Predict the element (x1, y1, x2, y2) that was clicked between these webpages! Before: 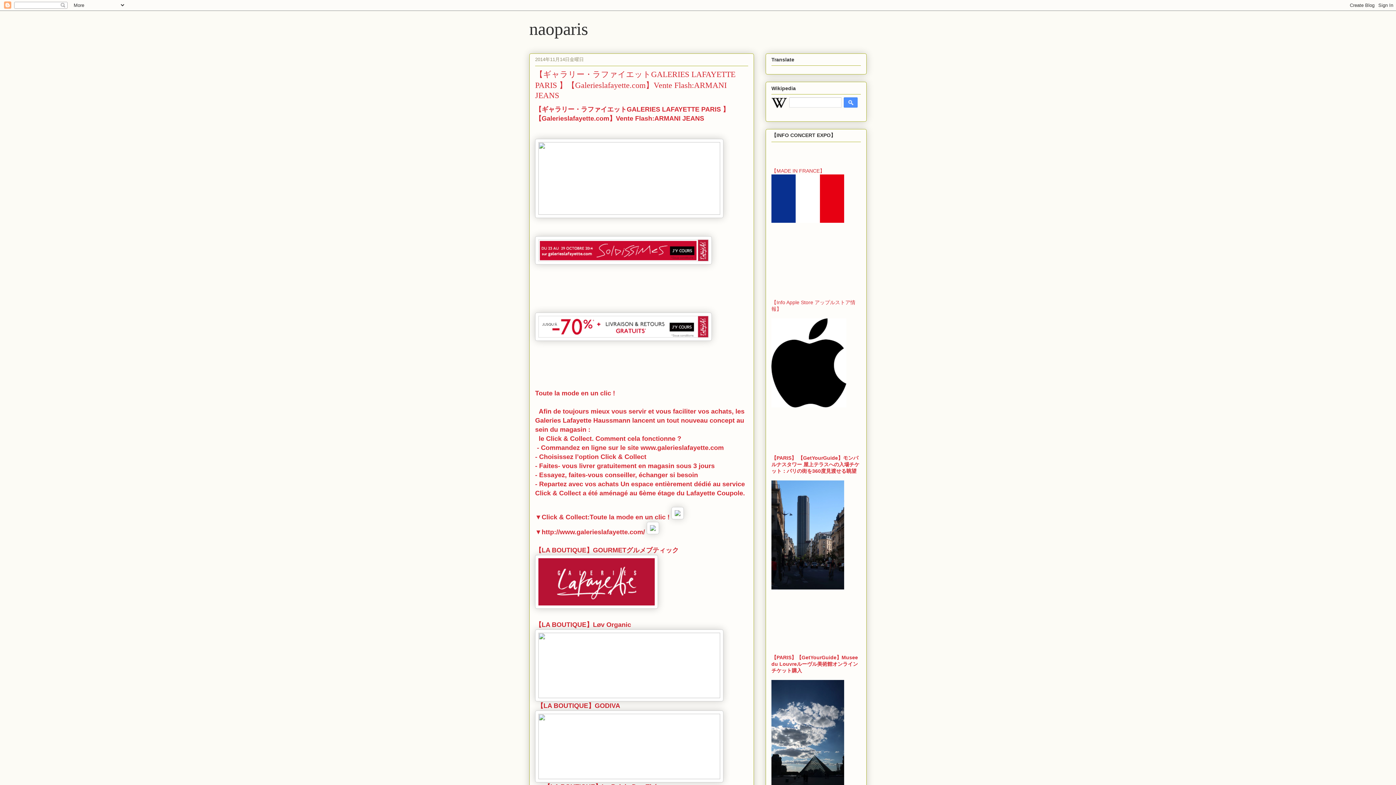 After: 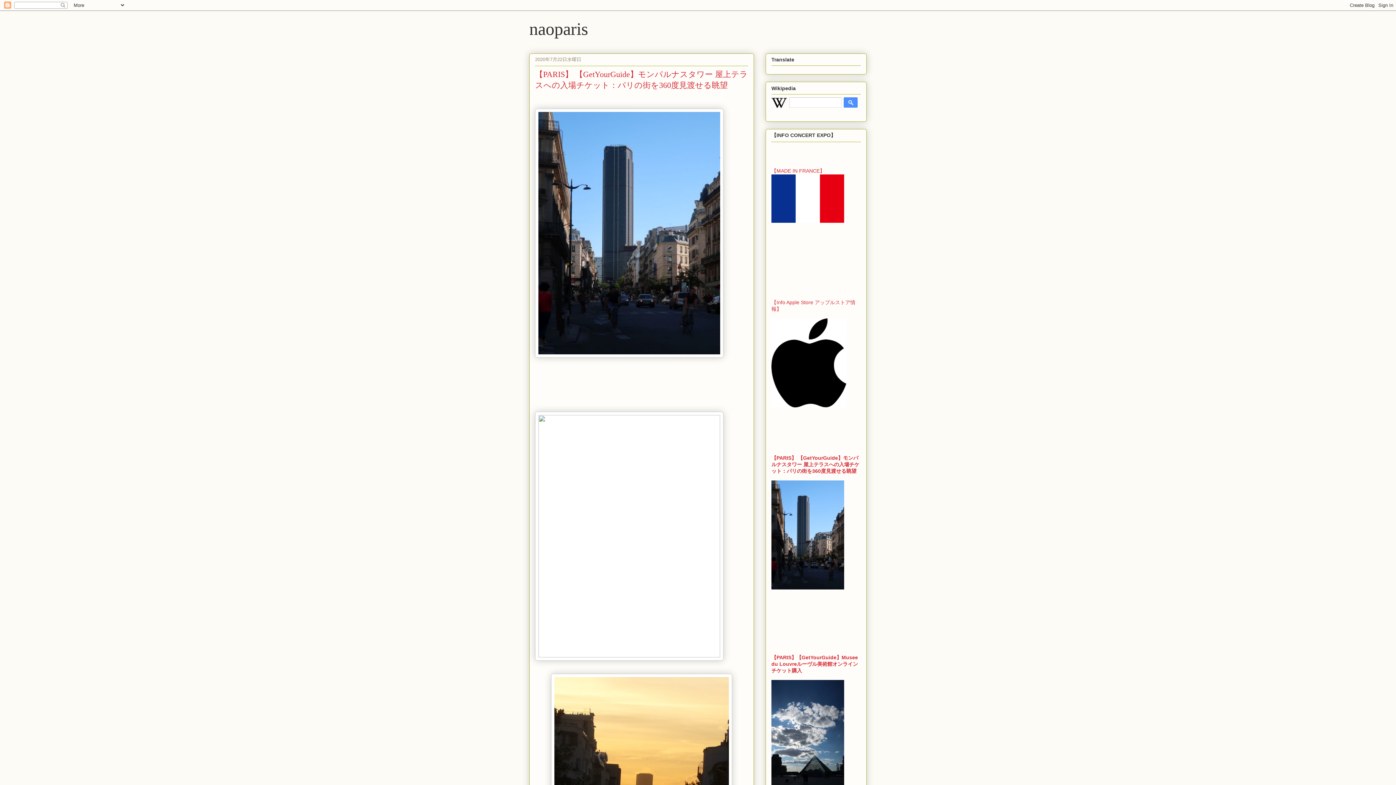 Action: bbox: (771, 455, 859, 474) label: 【PARIS】 【GetYourGuide】モンパルナスタワー 屋上テラスへの入場チケット：パリの街を360度見渡せる眺望